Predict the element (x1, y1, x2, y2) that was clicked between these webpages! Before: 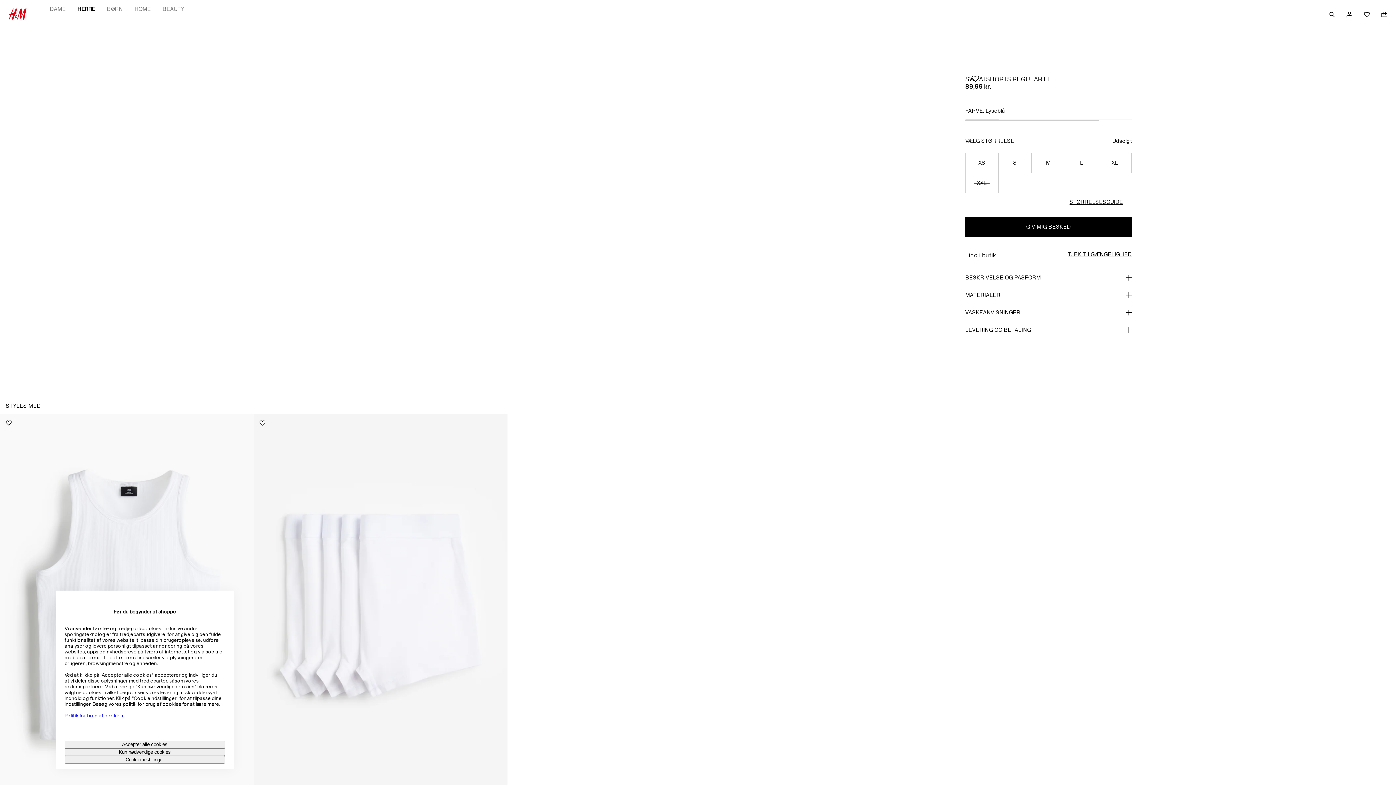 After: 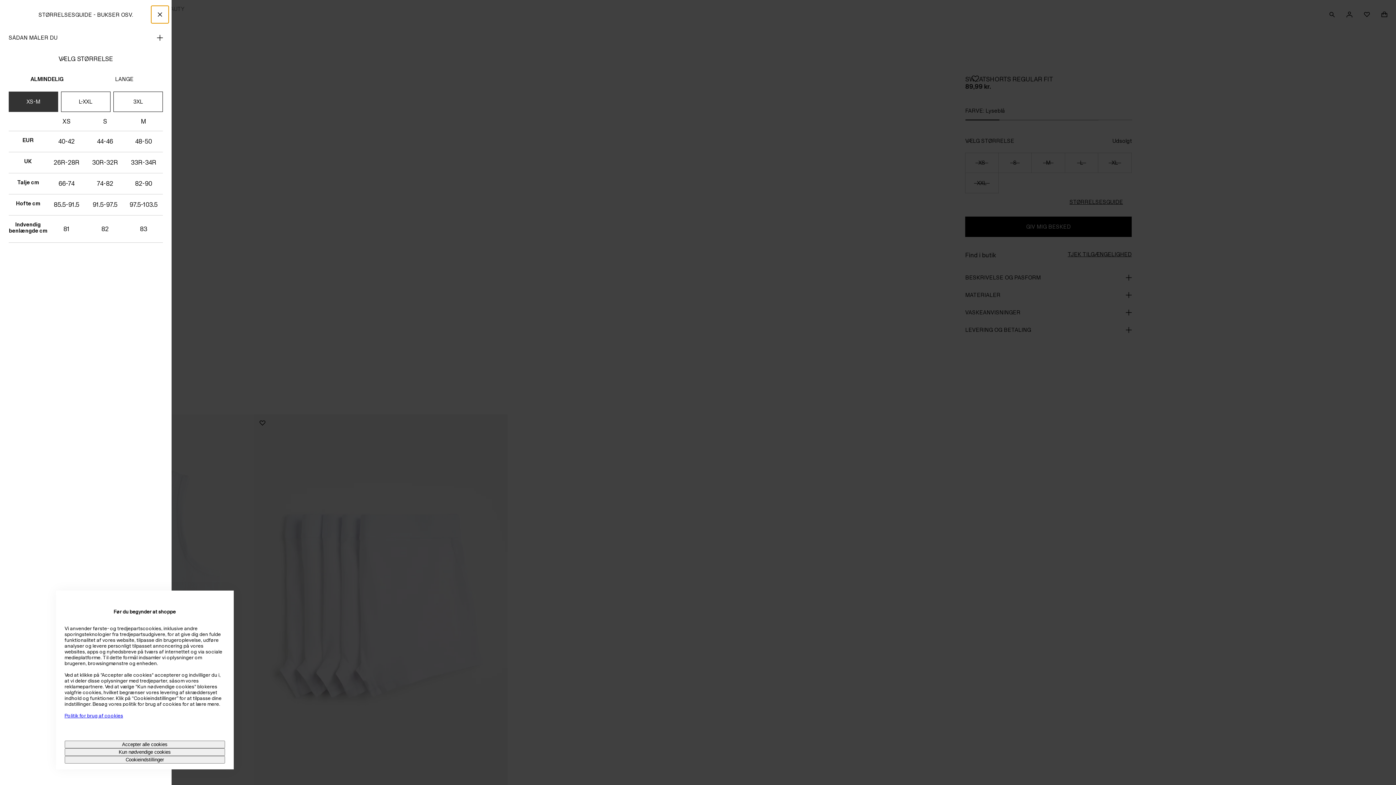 Action: bbox: (1061, 274, 1132, 292) label: Open size guide